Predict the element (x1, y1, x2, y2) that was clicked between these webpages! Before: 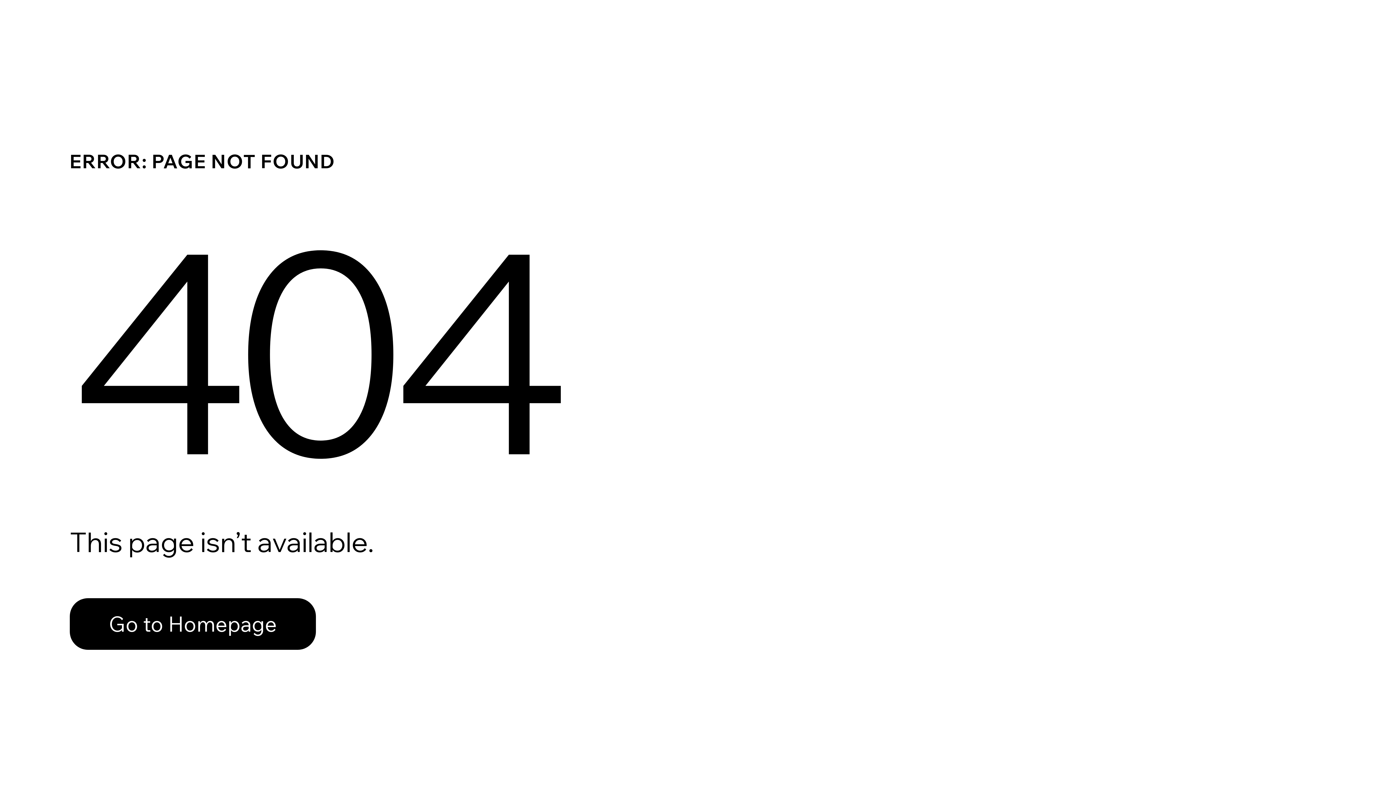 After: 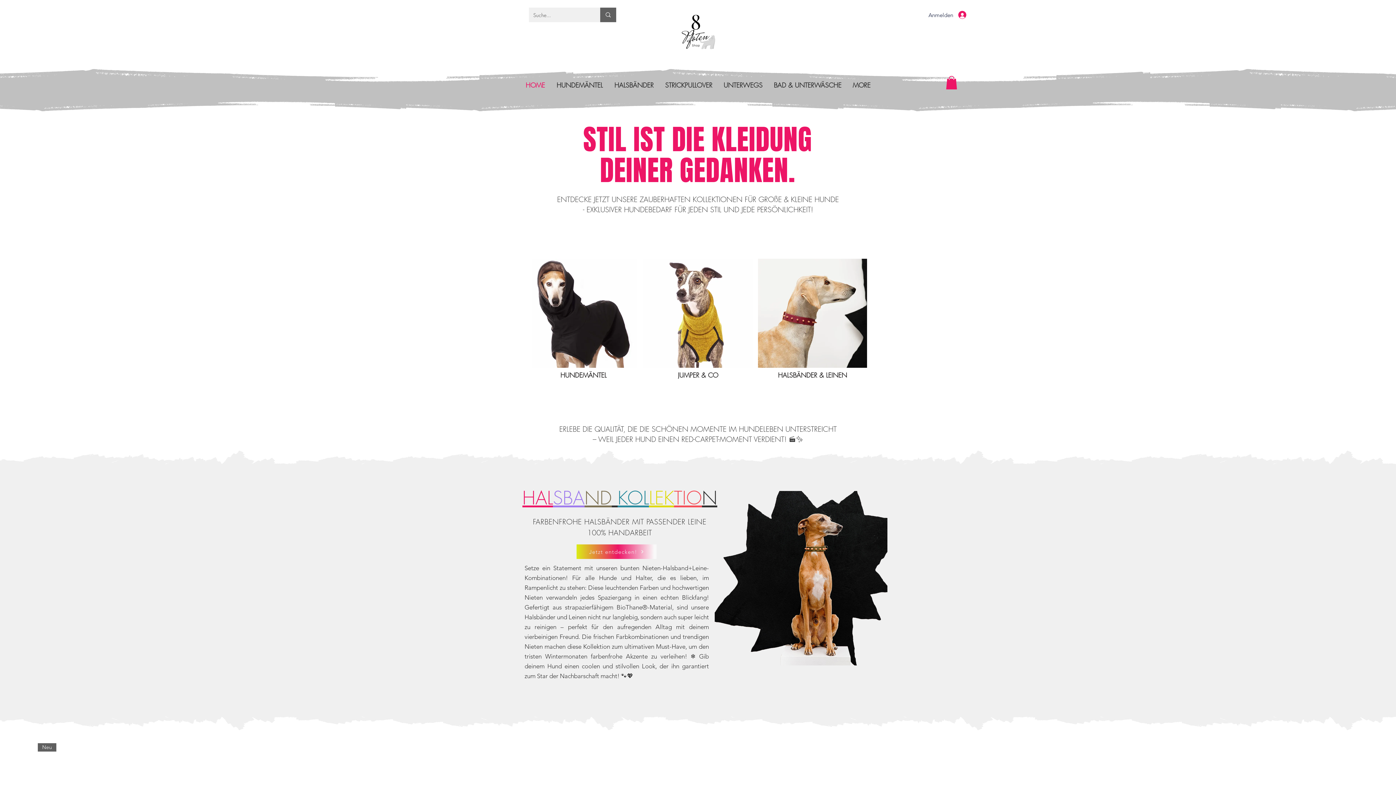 Action: label: Go to Homepage bbox: (69, 598, 316, 650)